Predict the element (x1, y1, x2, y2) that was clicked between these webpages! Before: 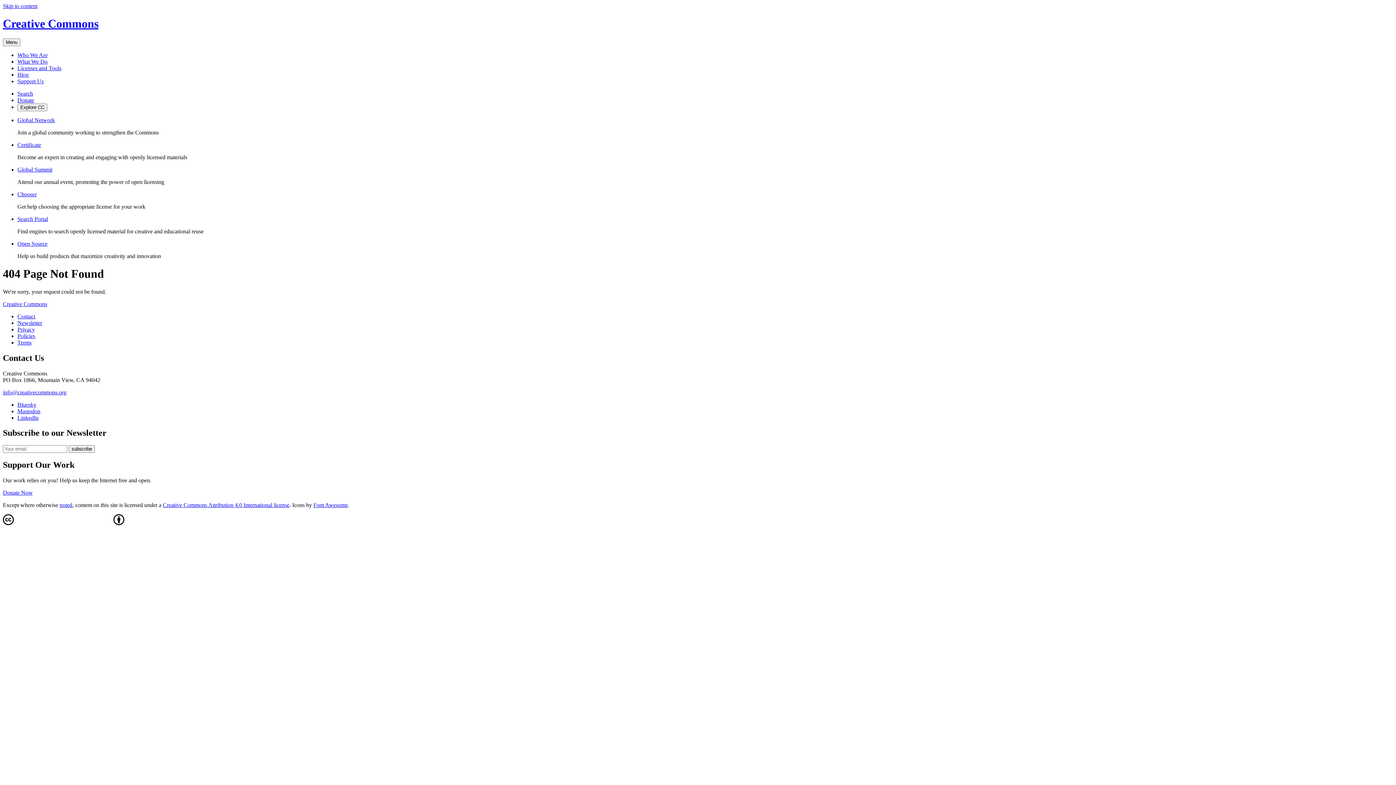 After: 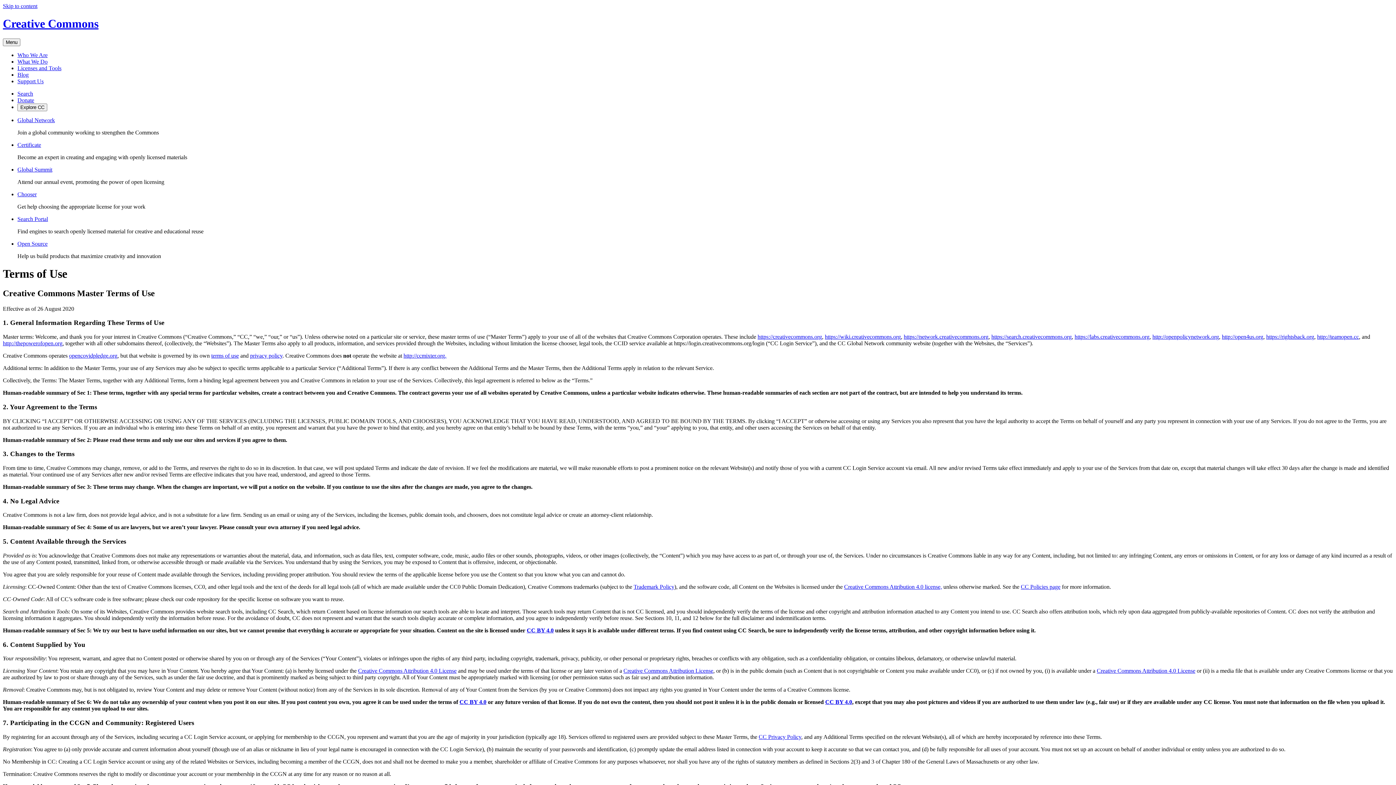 Action: bbox: (17, 339, 31, 345) label: Terms